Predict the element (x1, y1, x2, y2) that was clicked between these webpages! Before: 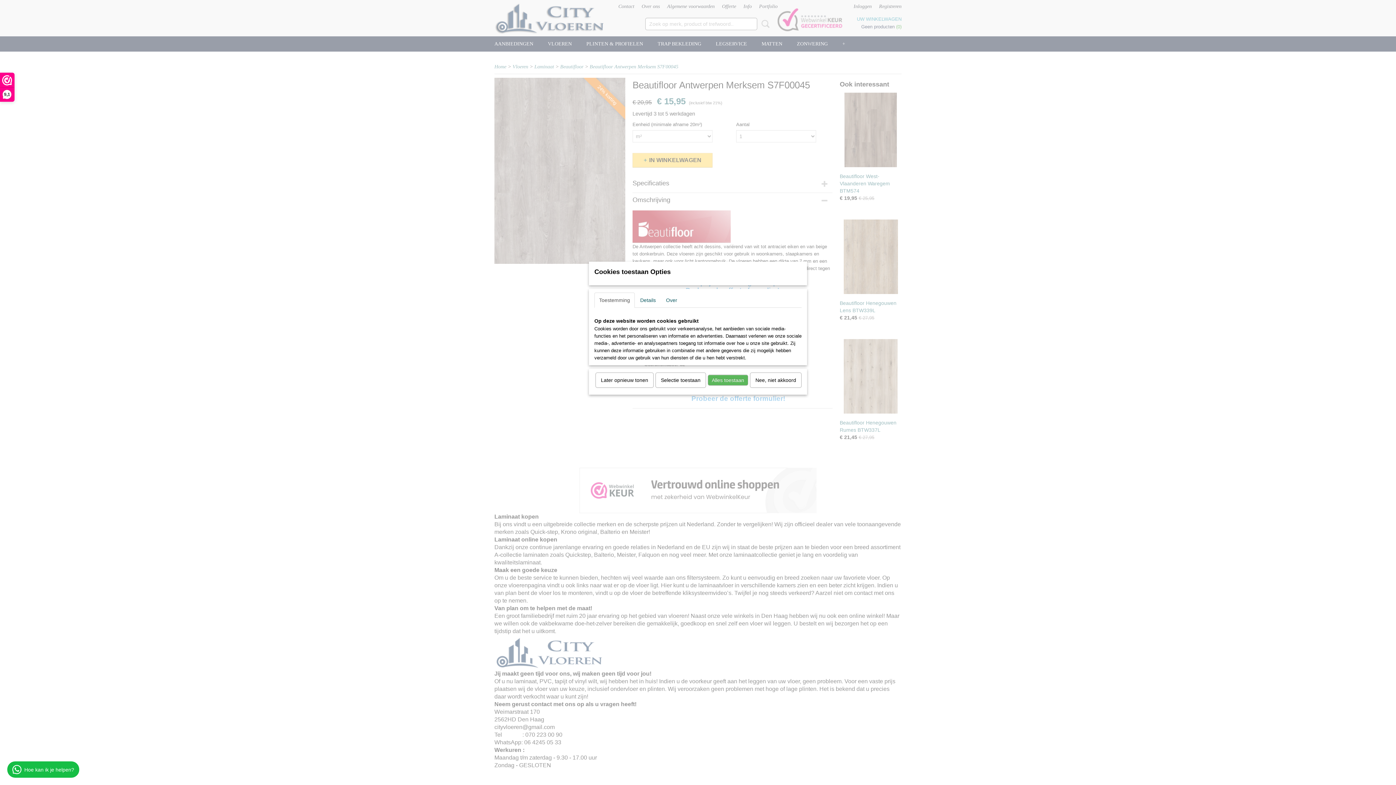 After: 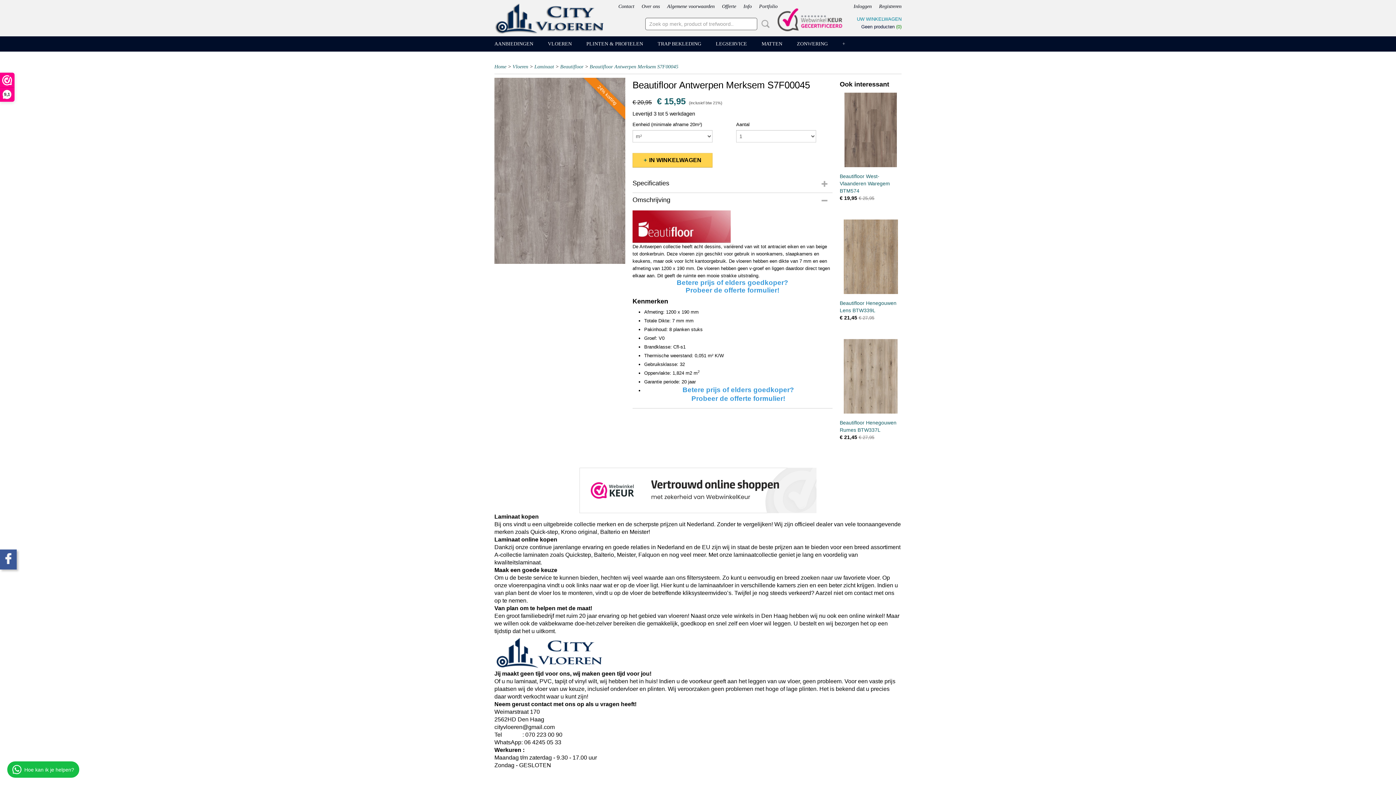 Action: label: Selectie toestaan bbox: (655, 372, 706, 388)